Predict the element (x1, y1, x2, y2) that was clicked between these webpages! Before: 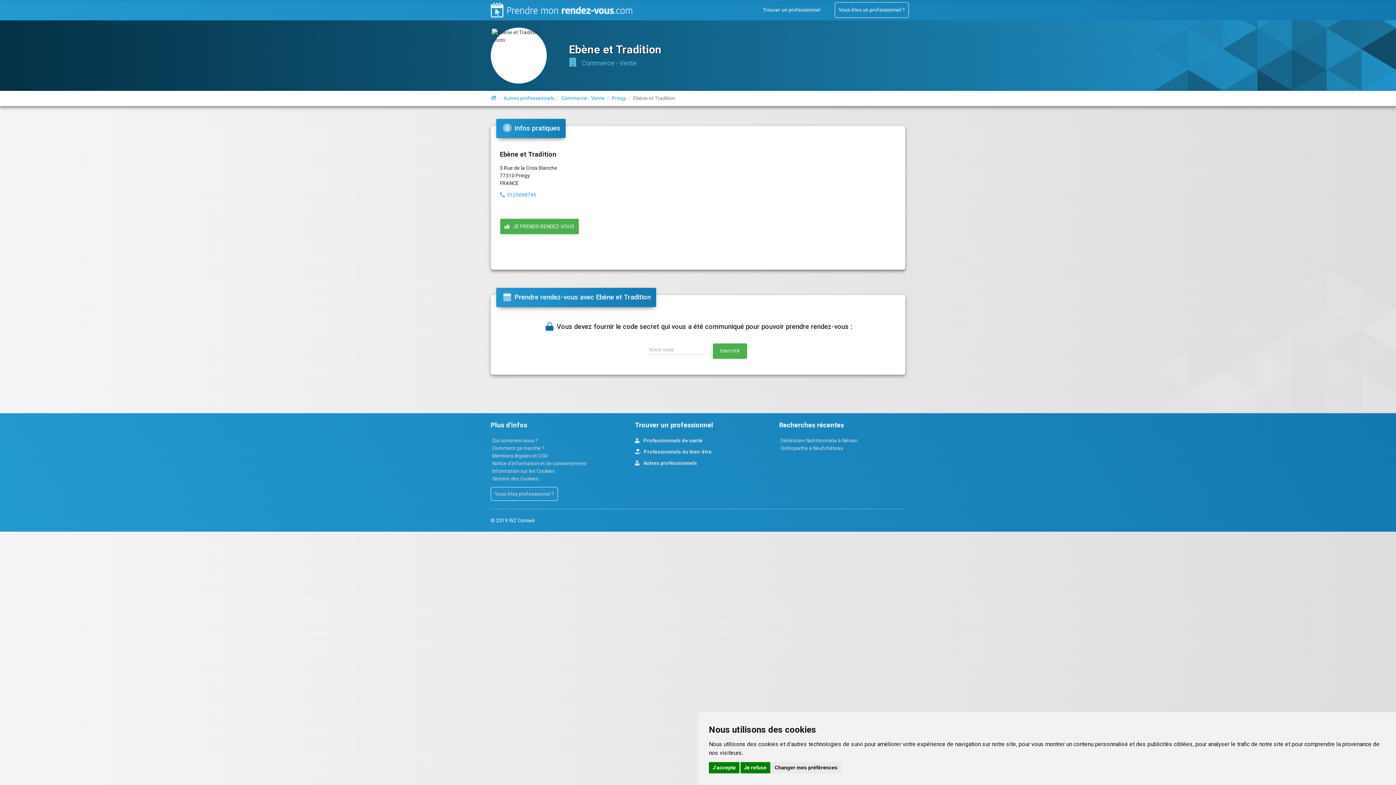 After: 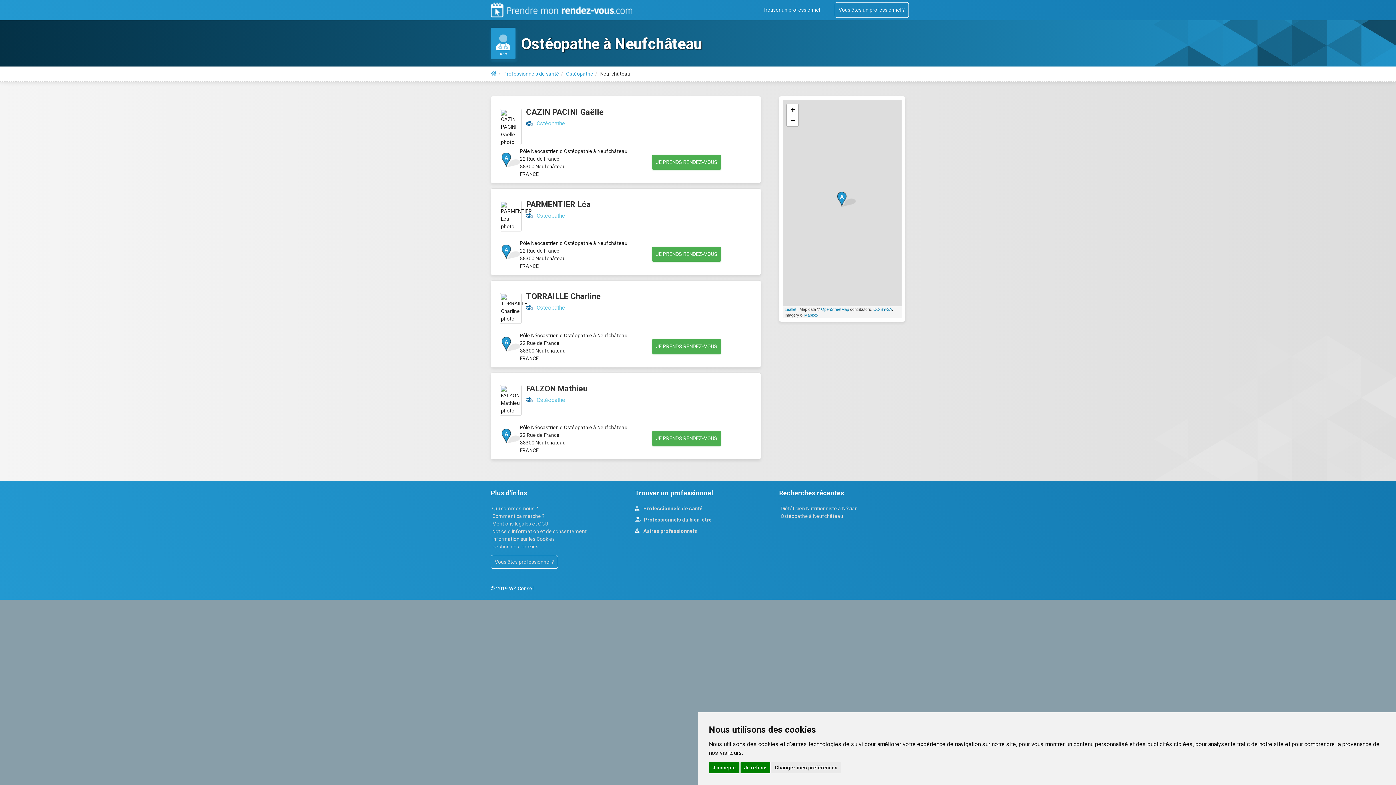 Action: bbox: (779, 445, 844, 451) label: Ostéopathe à Neufchâteau